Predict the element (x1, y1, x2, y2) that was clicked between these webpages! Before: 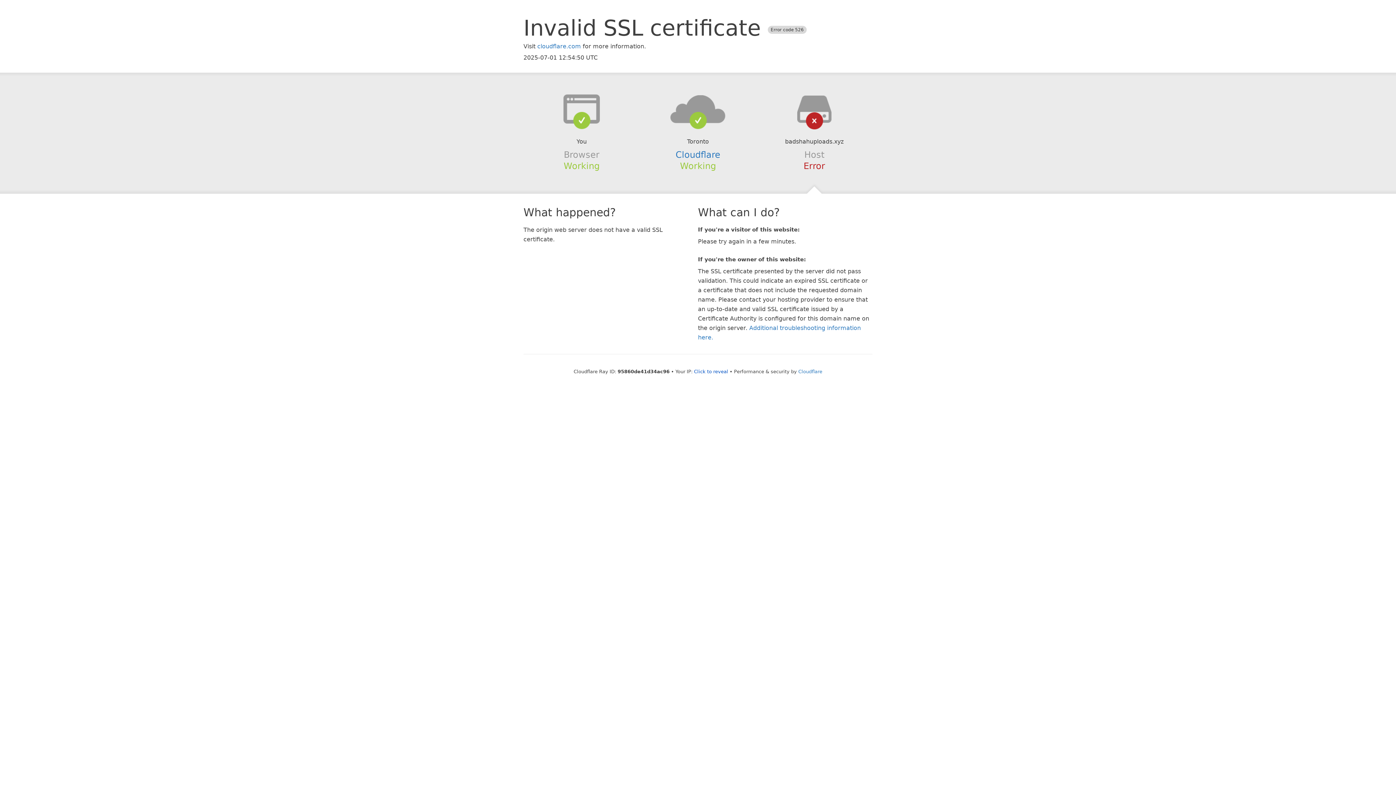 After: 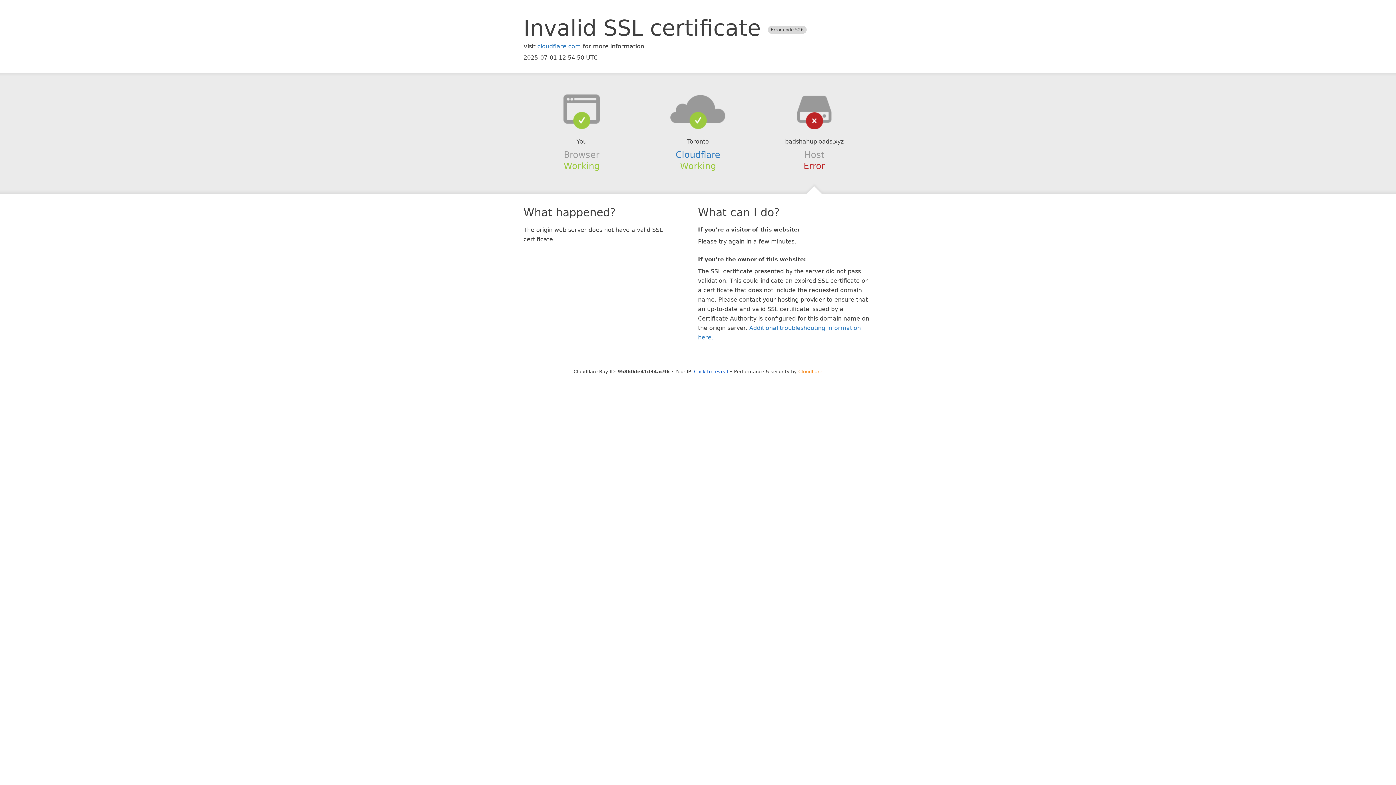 Action: label: Cloudflare bbox: (798, 368, 822, 374)